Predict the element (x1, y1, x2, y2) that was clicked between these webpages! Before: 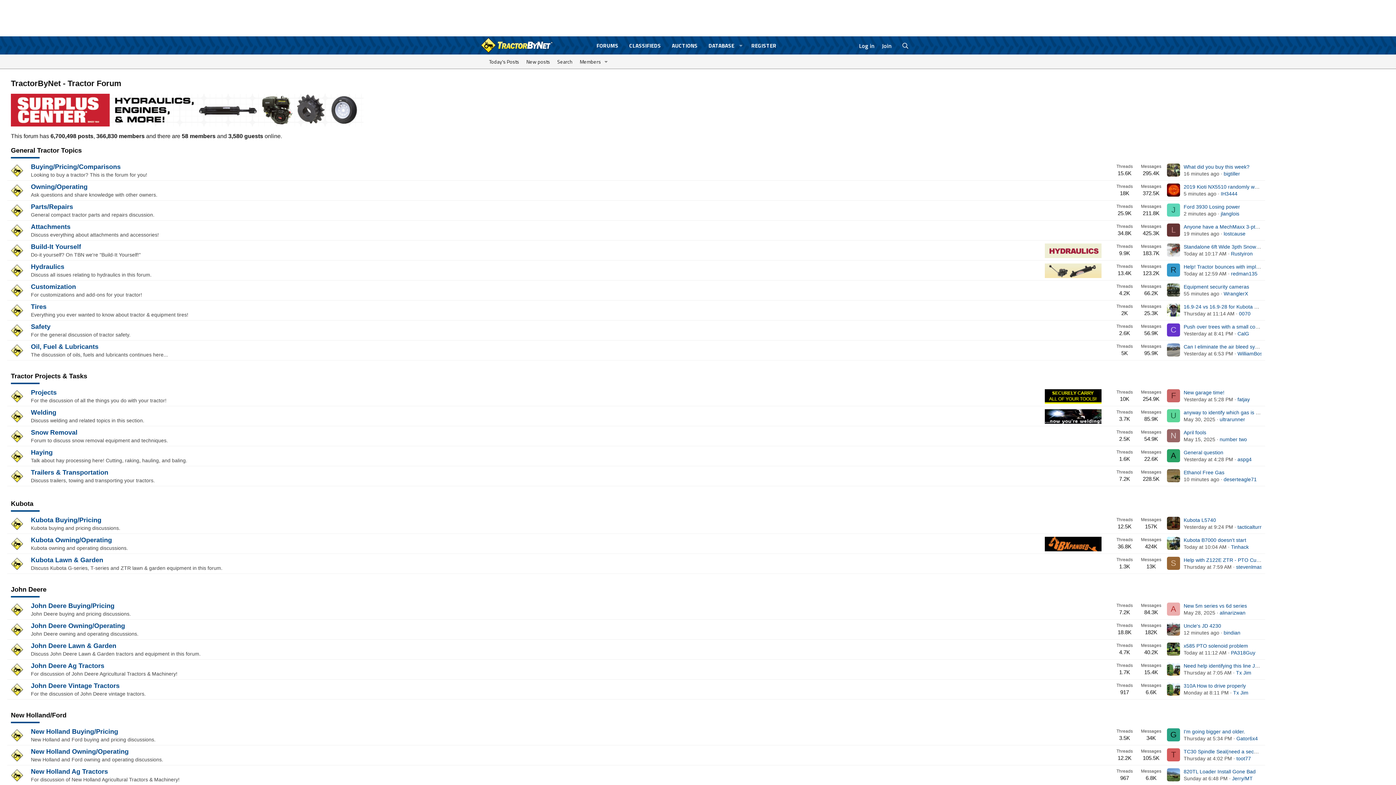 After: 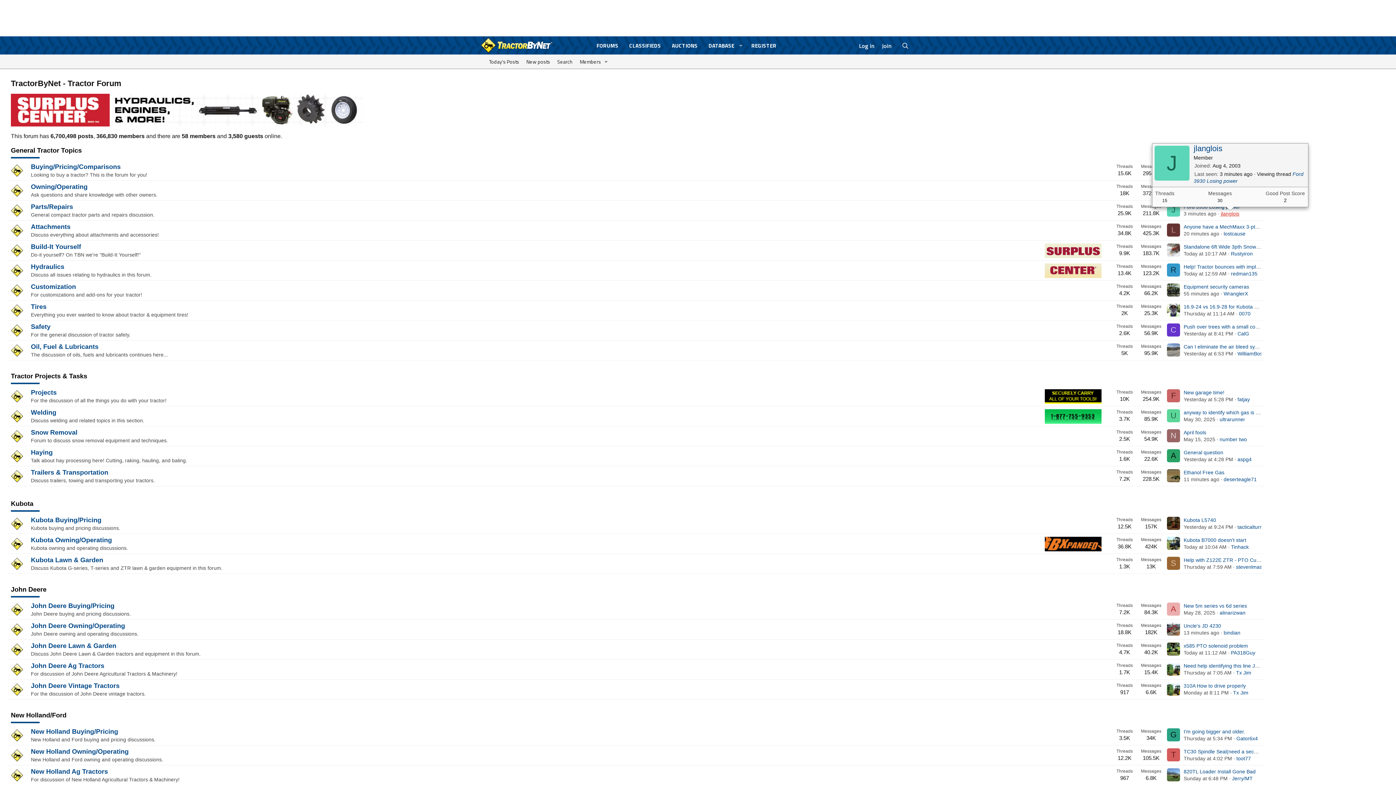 Action: bbox: (1221, 210, 1239, 216) label: jlanglois